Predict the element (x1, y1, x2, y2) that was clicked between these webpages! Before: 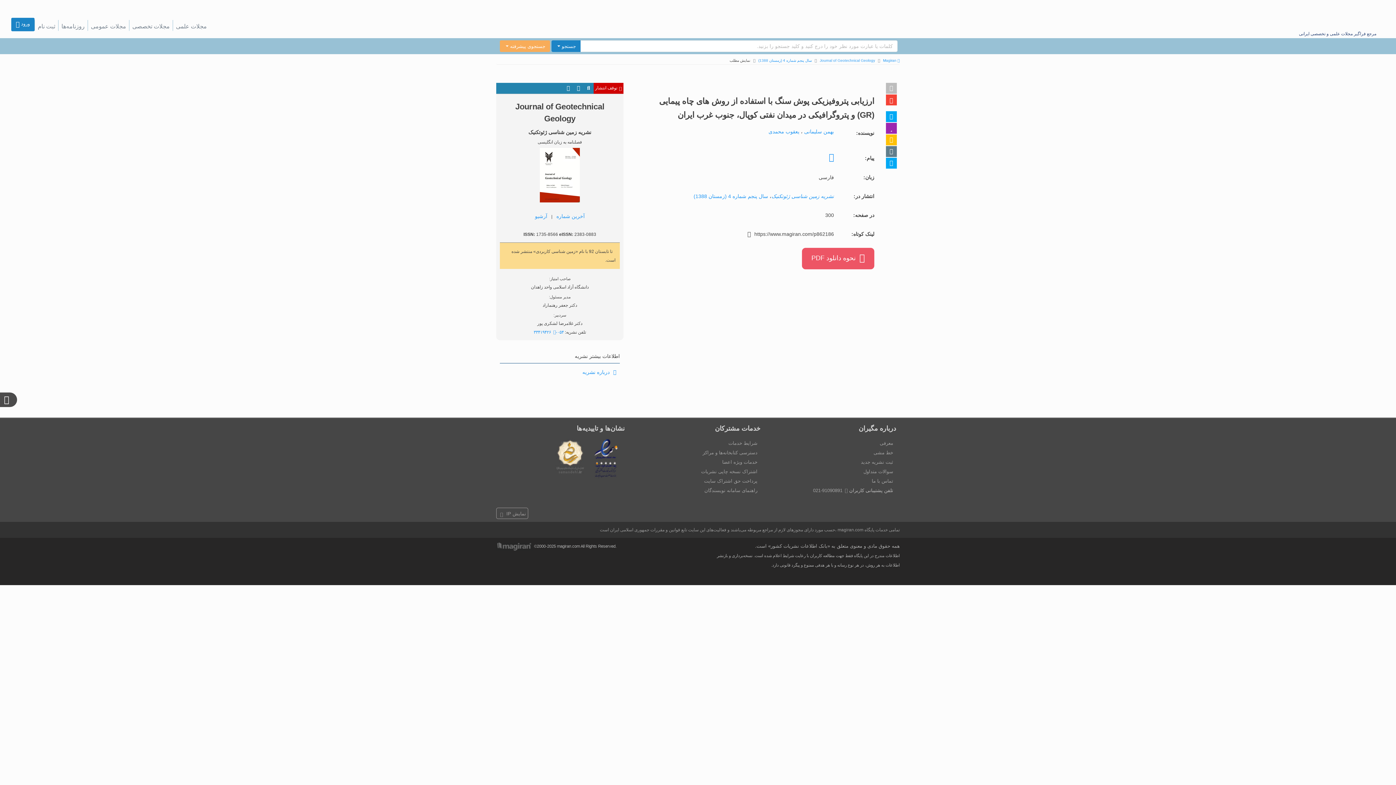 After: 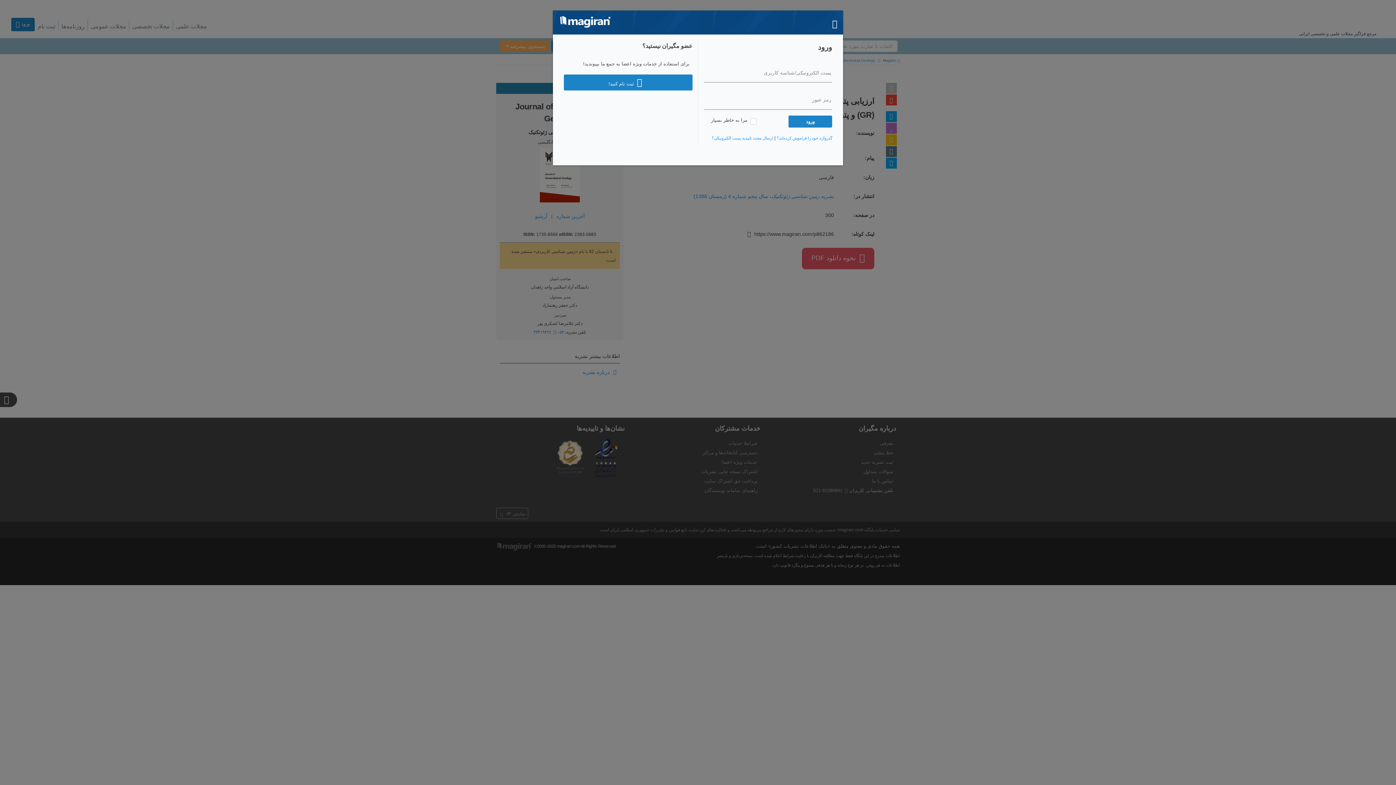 Action: bbox: (886, 122, 897, 133)